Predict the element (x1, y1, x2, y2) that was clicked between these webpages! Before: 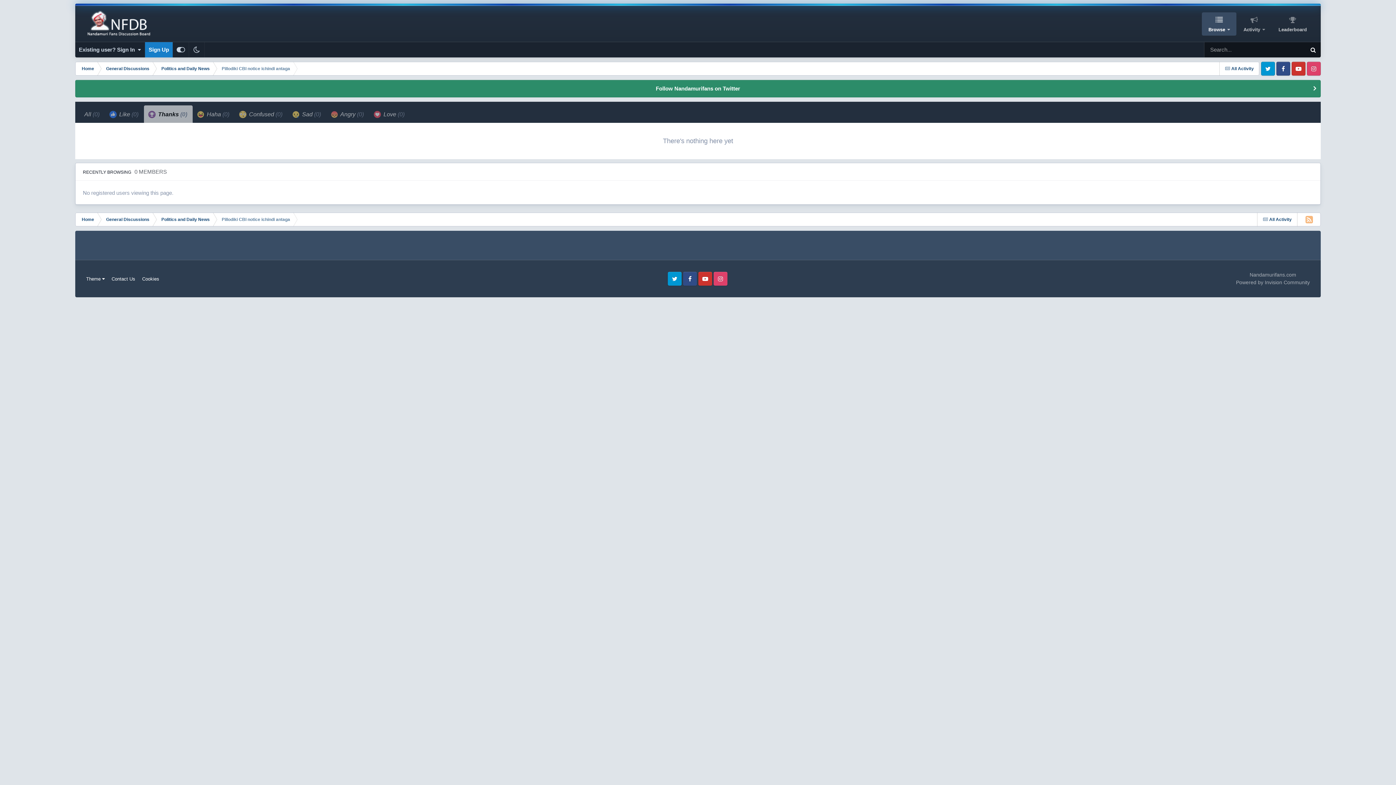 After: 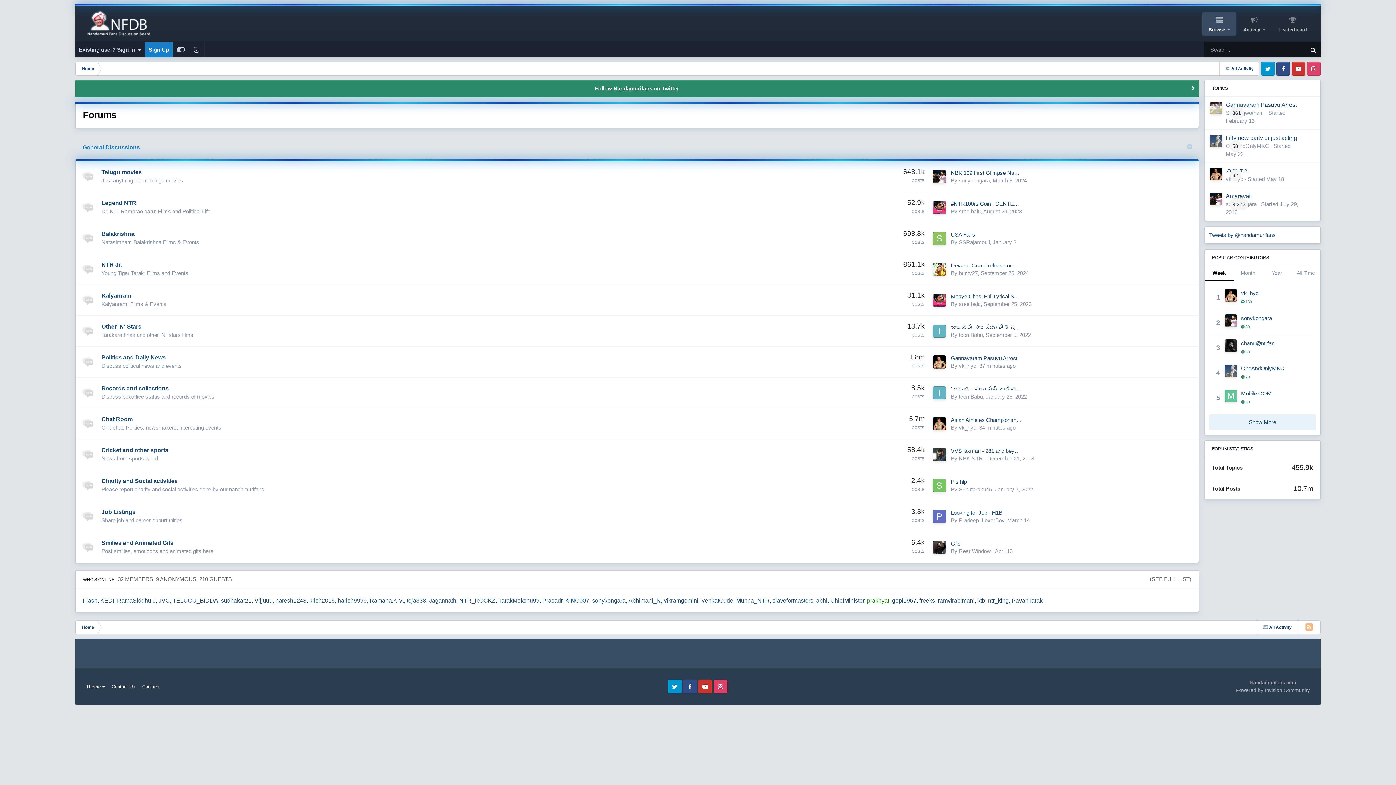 Action: bbox: (75, 212, 99, 226) label: Home